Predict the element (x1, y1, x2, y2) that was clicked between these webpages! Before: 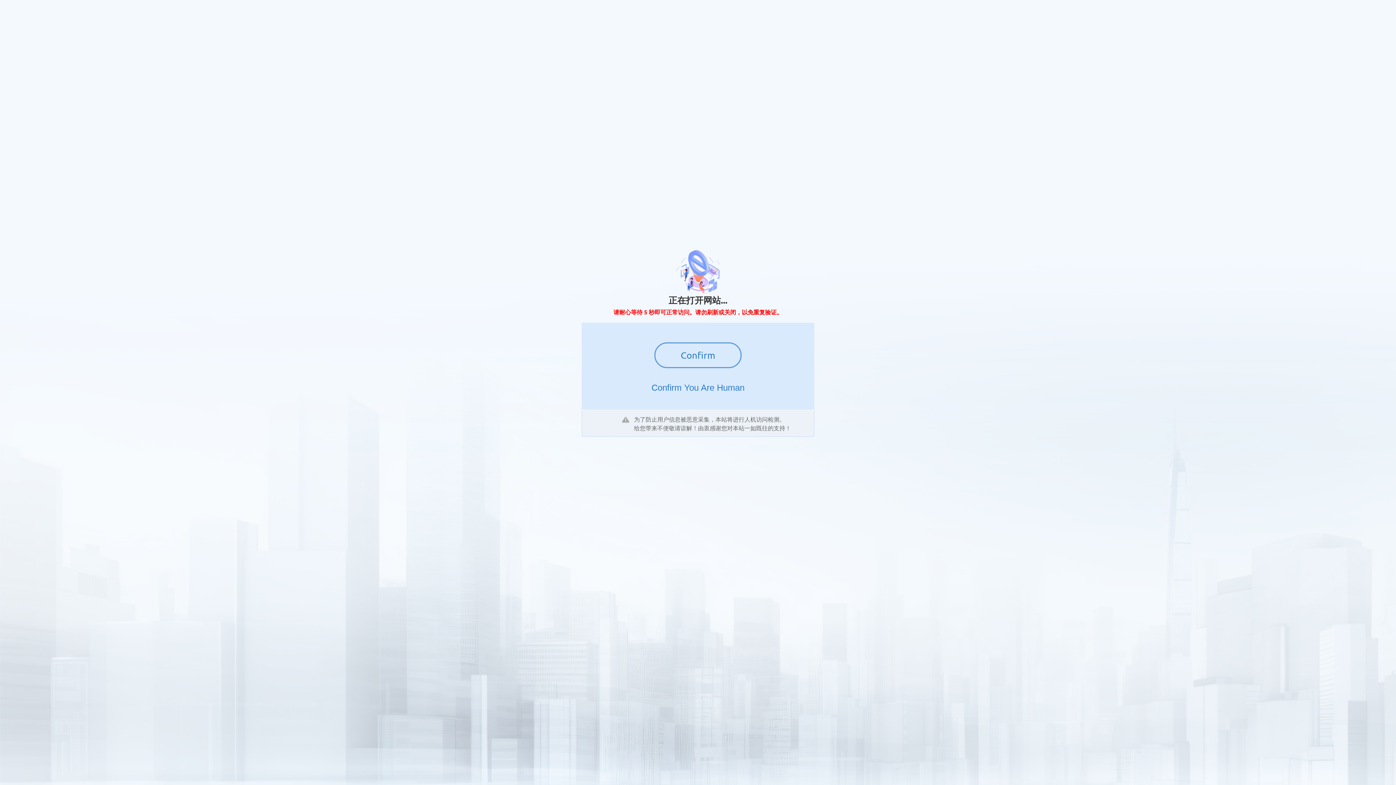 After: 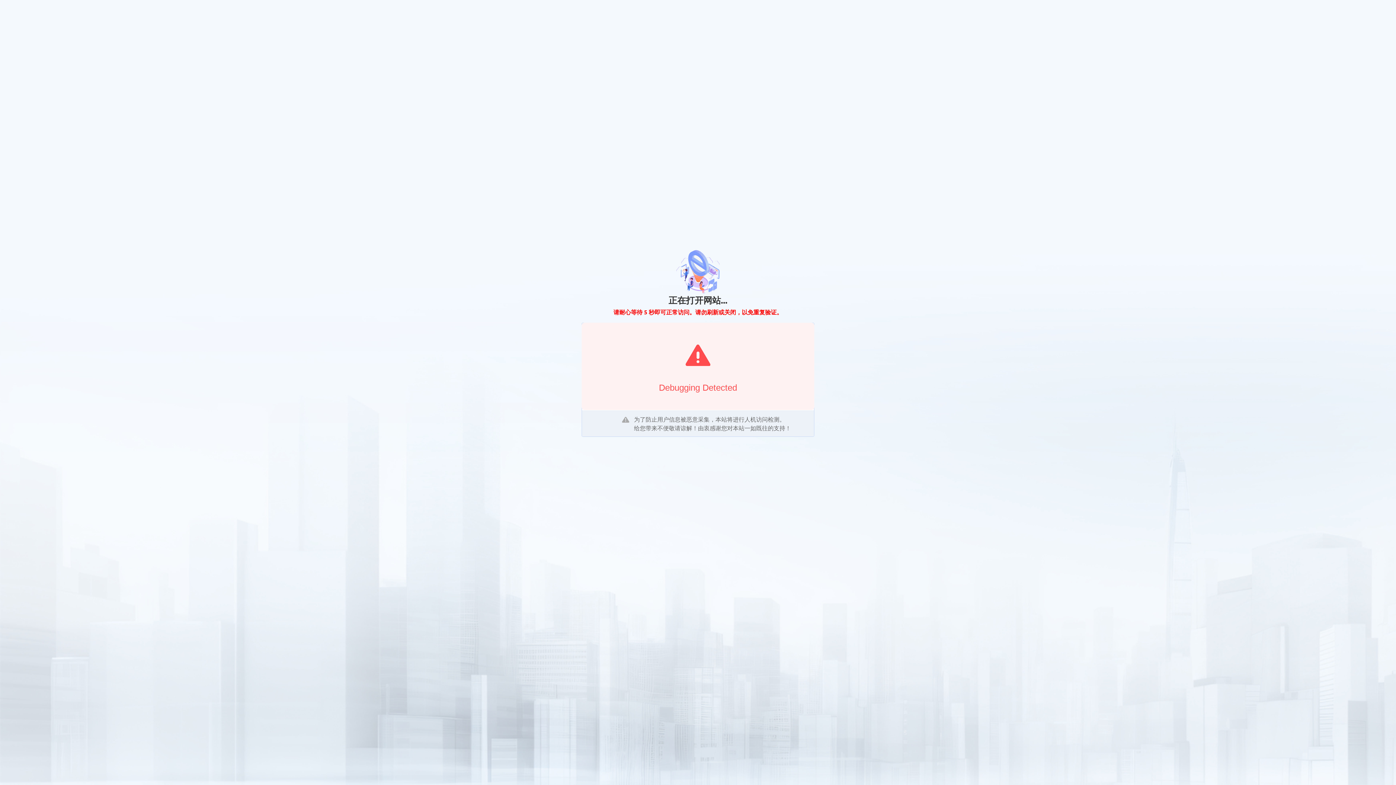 Action: bbox: (654, 342, 741, 368) label: Confirm